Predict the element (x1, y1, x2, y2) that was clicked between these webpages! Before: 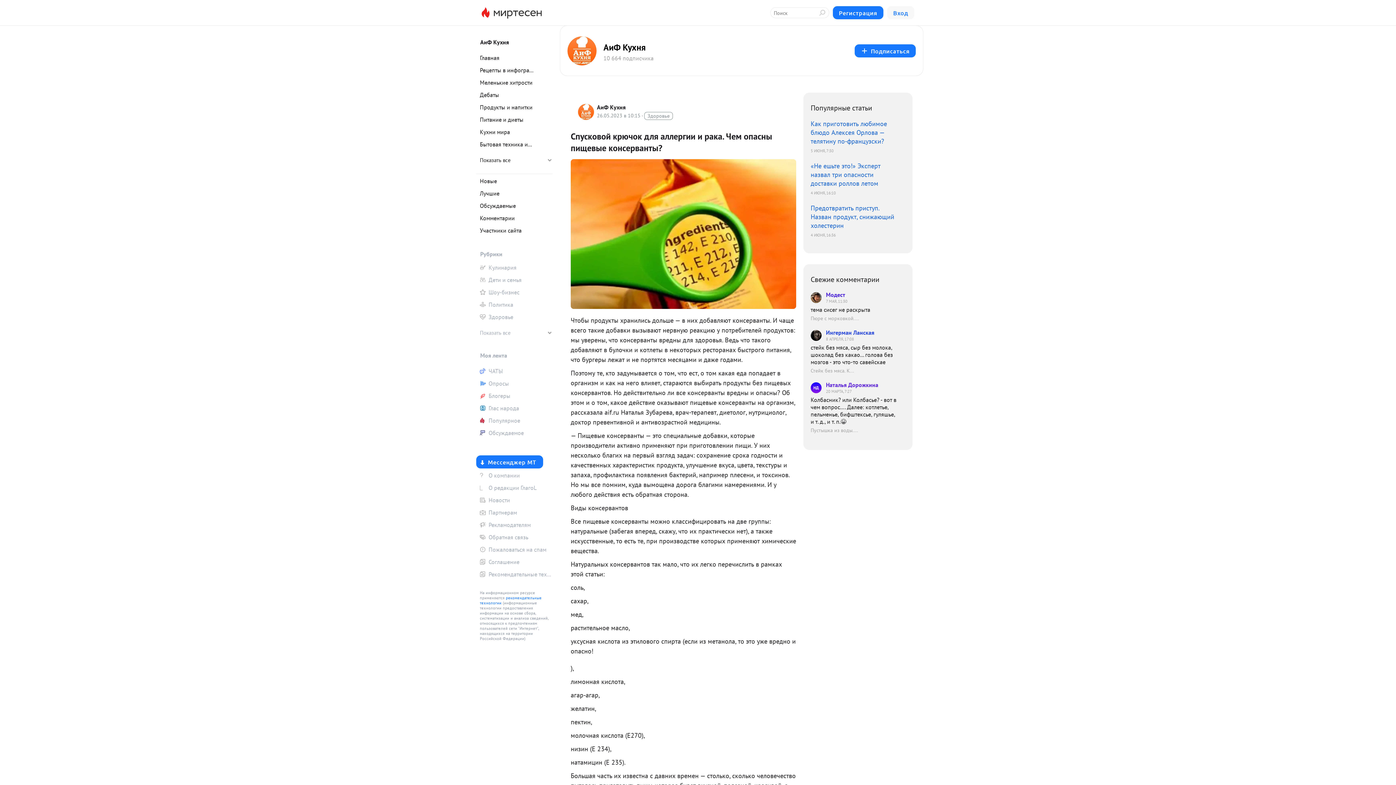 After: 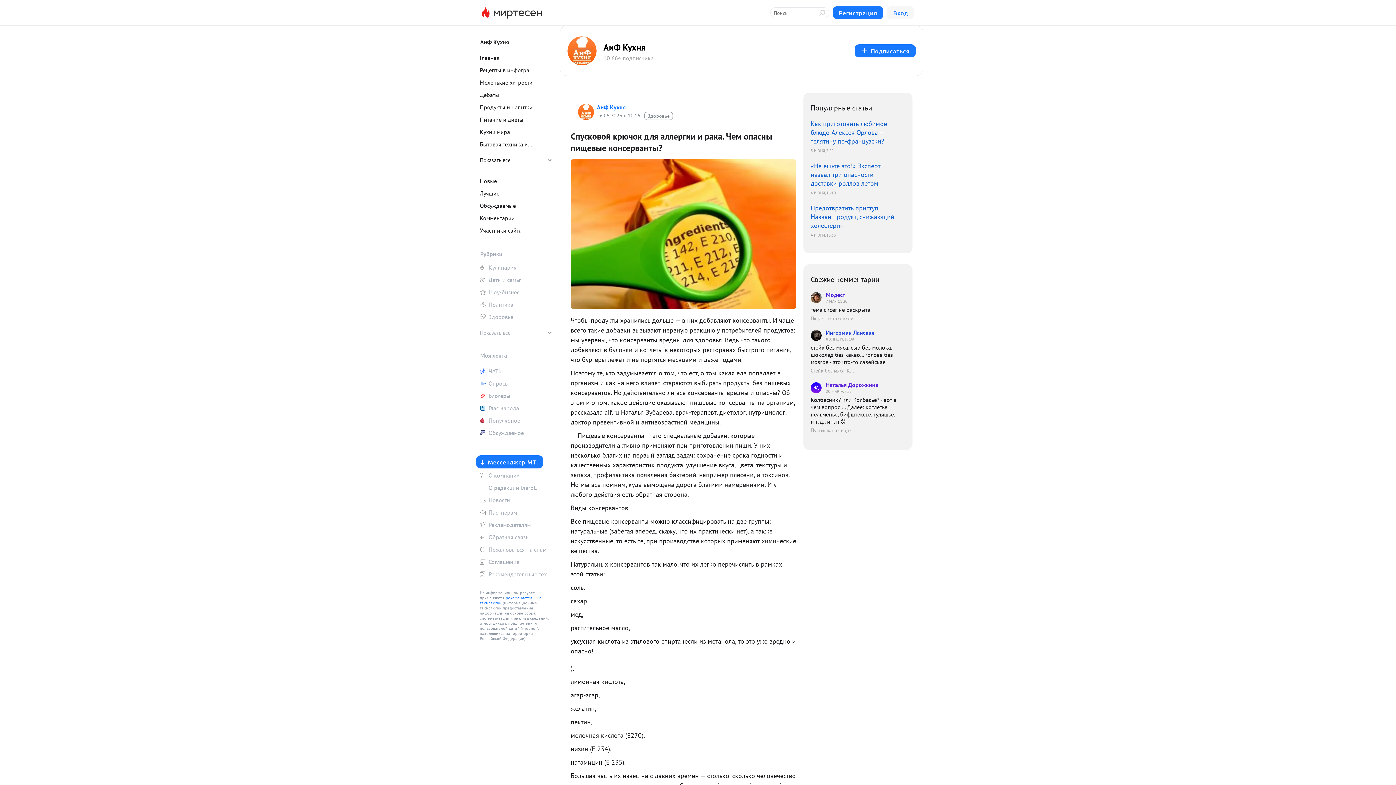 Action: bbox: (597, 103, 625, 110) label: АиФ Кухня